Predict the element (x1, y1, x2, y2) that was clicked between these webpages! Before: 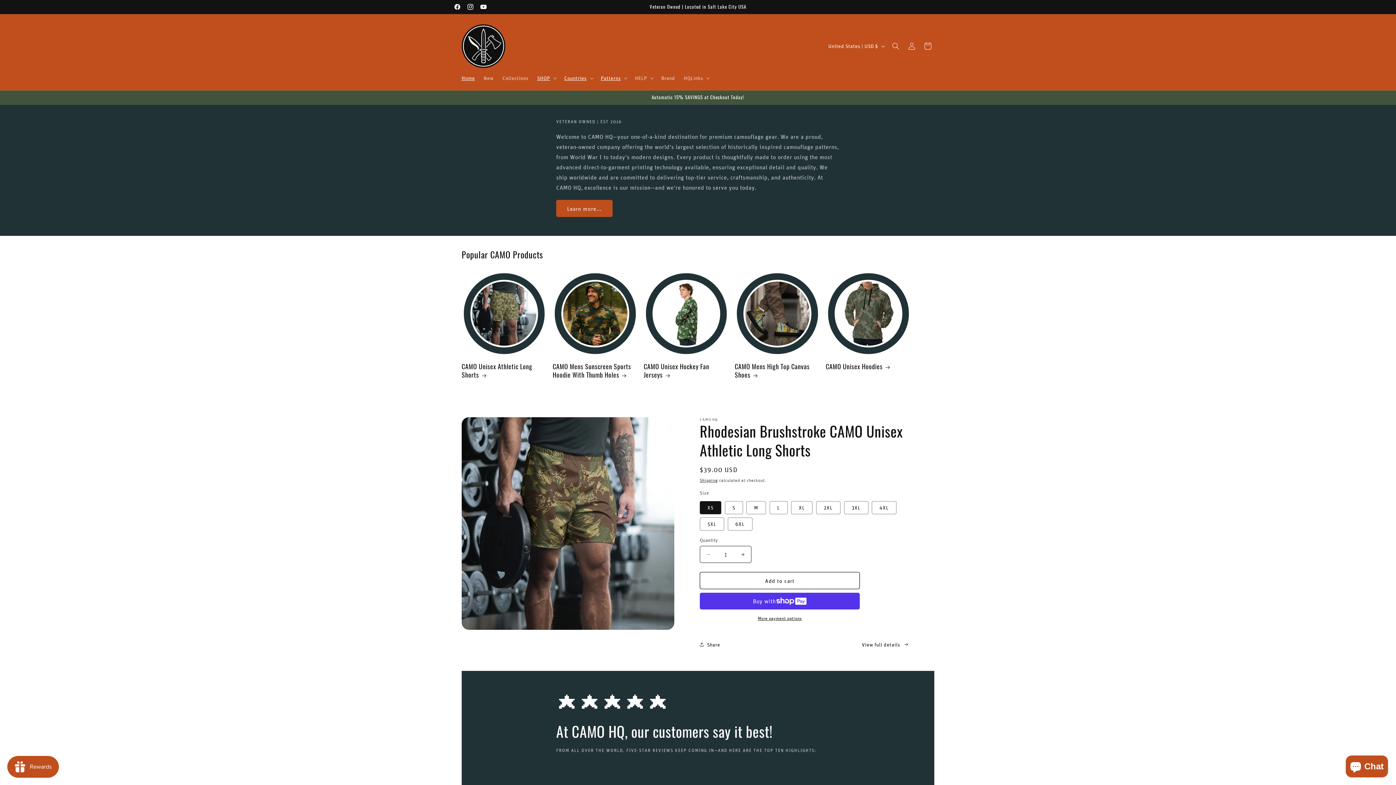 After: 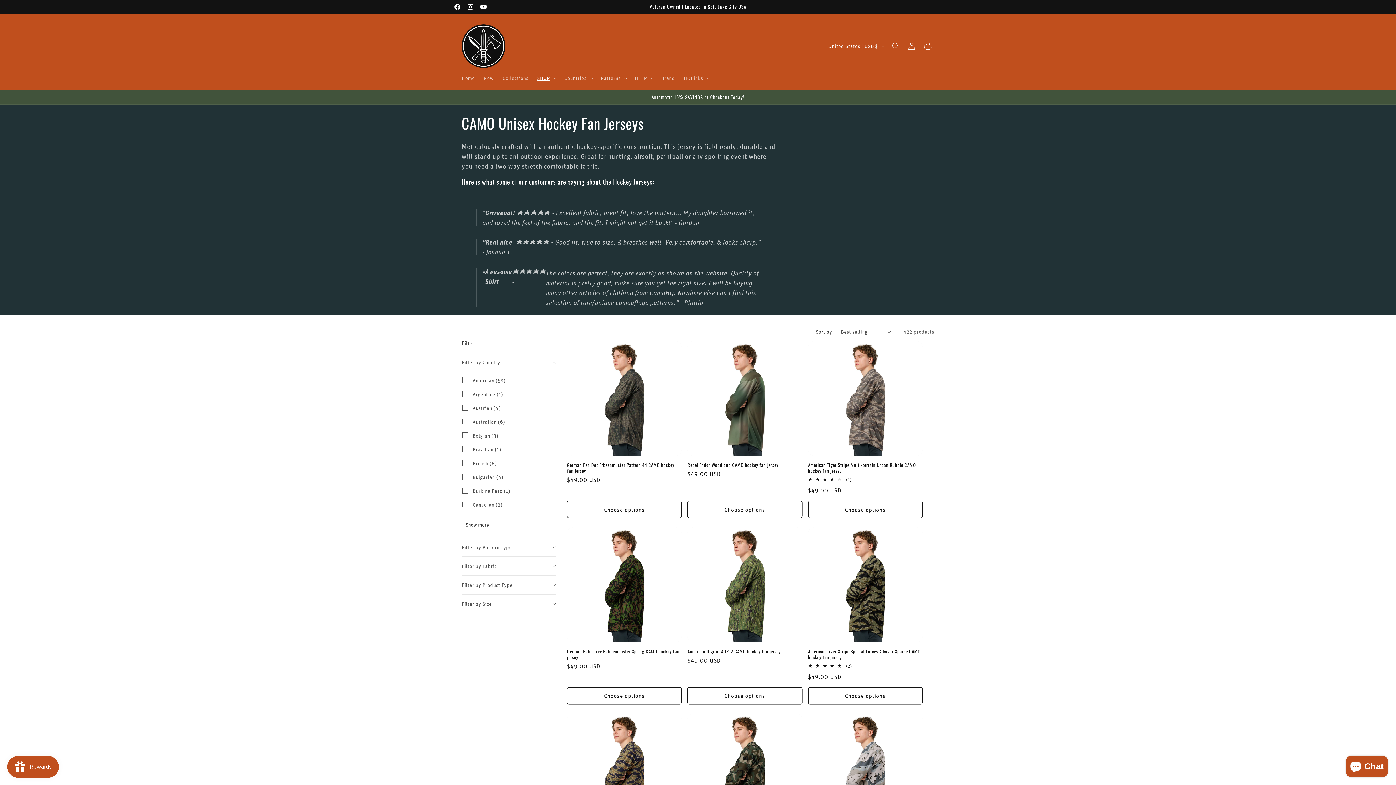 Action: label: CAMO Unisex Hockey Fan Jerseys bbox: (643, 362, 729, 379)